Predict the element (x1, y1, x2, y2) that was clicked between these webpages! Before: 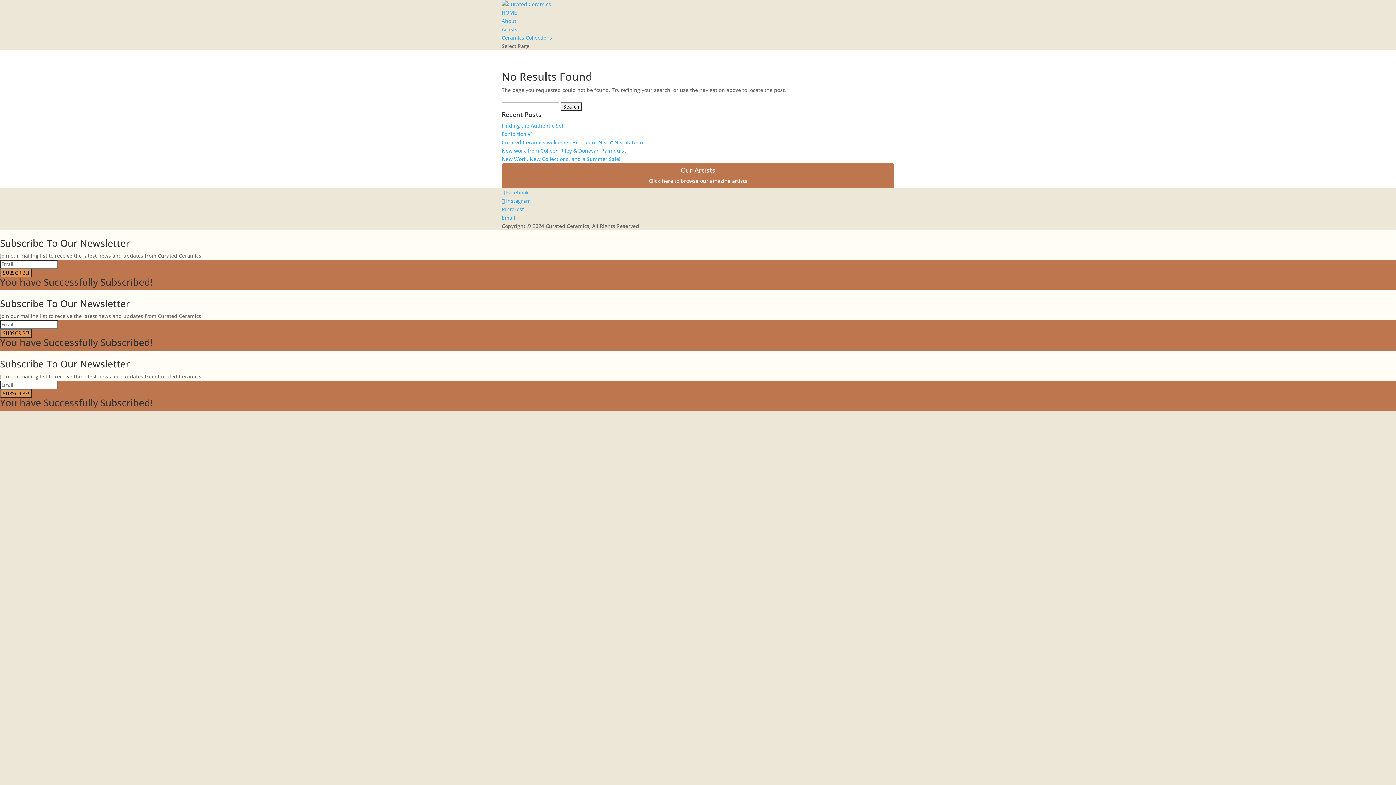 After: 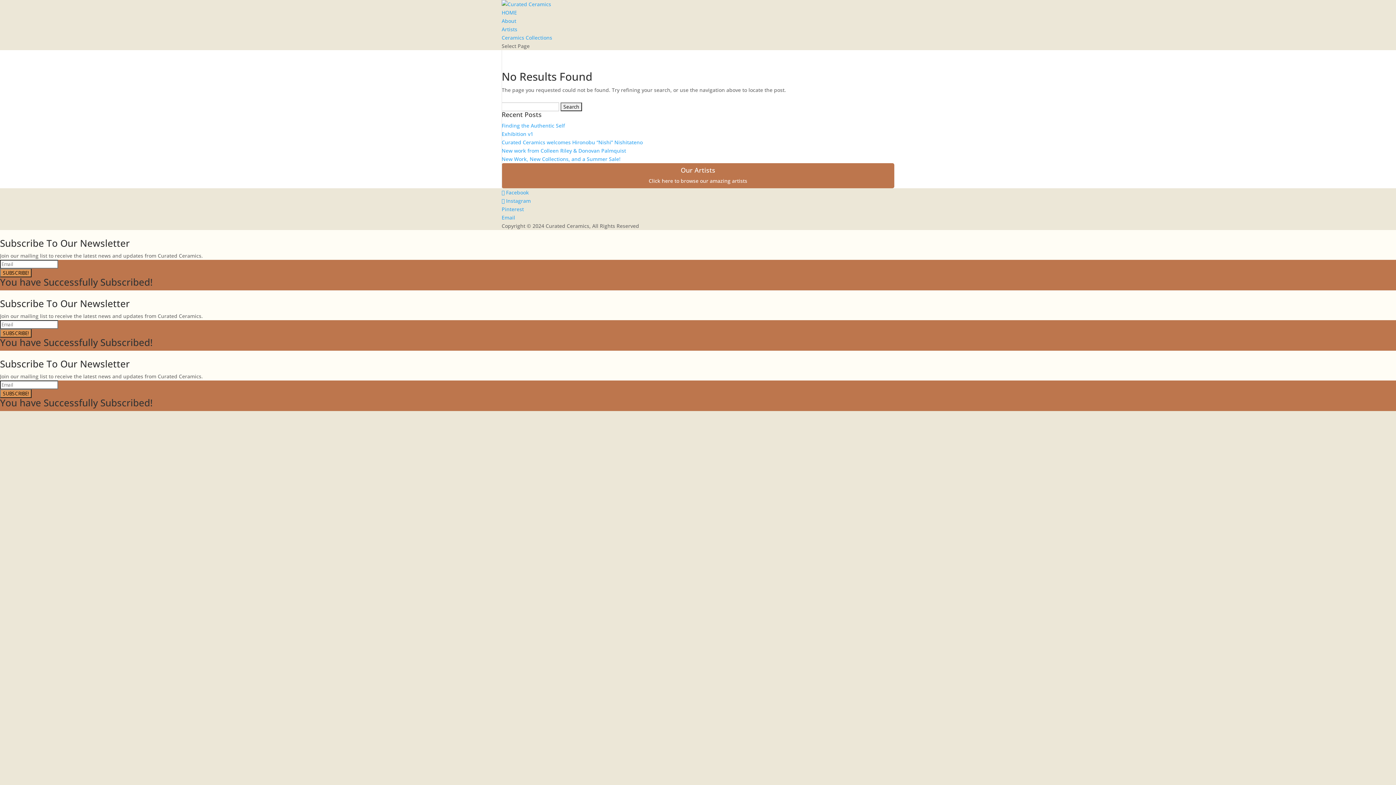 Action: label: Email bbox: (501, 214, 515, 221)